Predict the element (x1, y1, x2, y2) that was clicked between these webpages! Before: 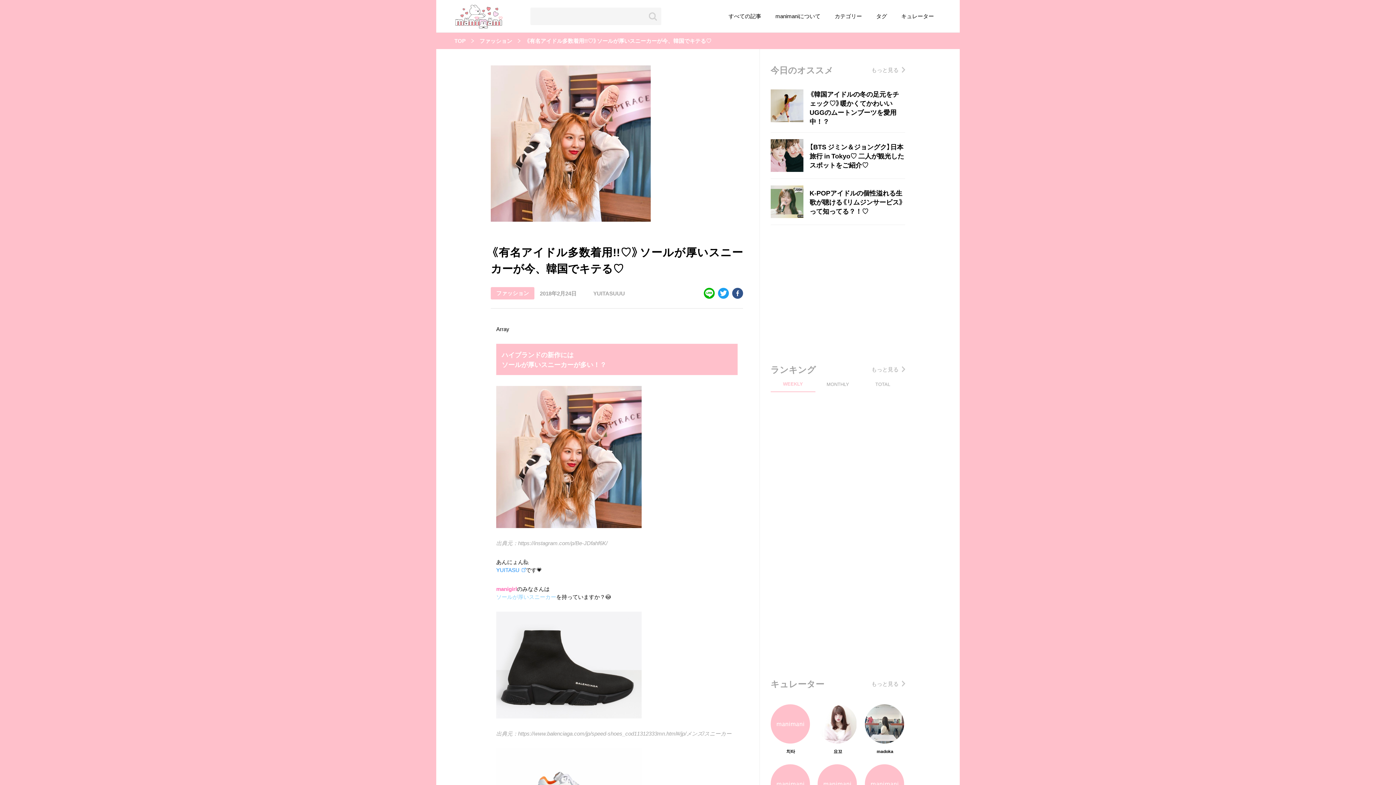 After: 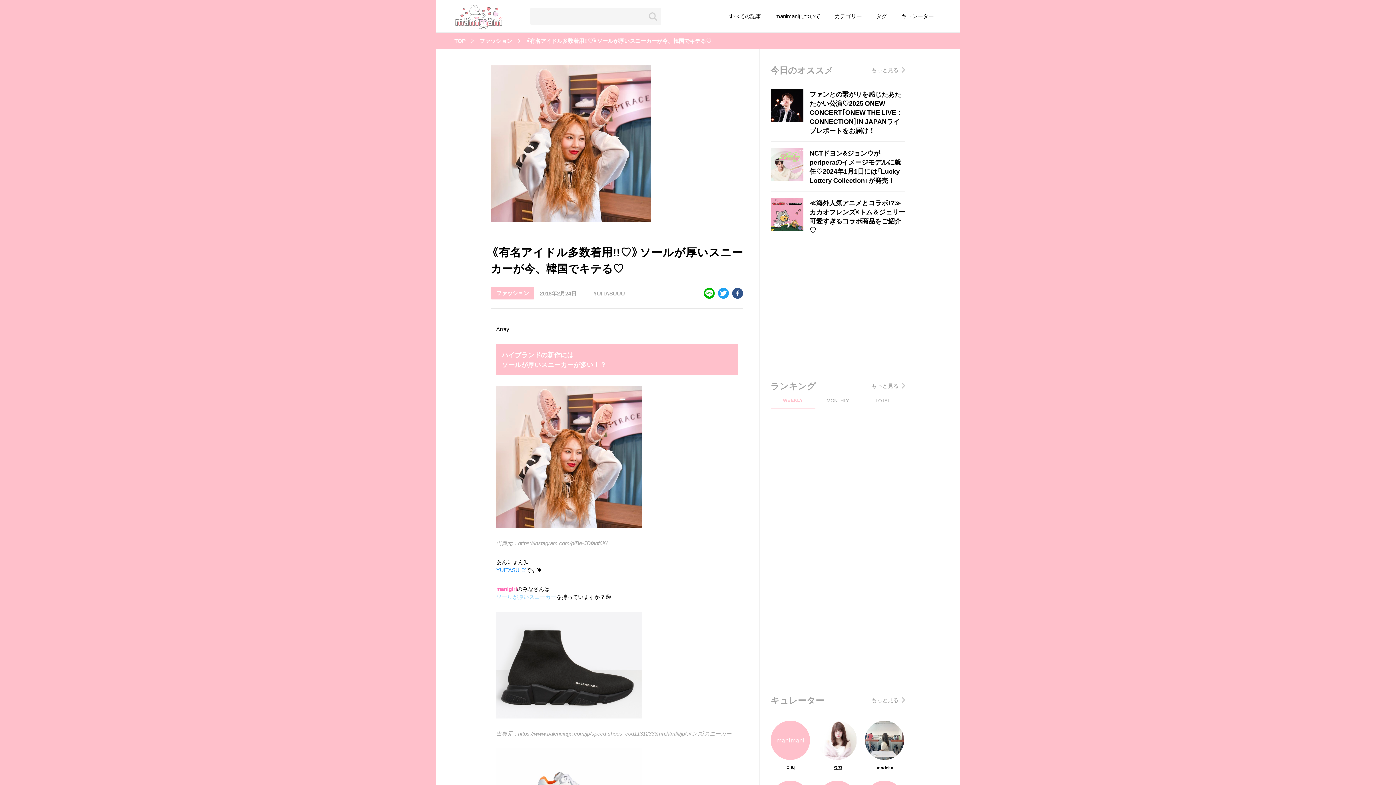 Action: label: 《有名アイドル多数着用!!♡》ソールが厚いスニーカーが今、韓国でキテる♡ bbox: (526, 38, 711, 43)